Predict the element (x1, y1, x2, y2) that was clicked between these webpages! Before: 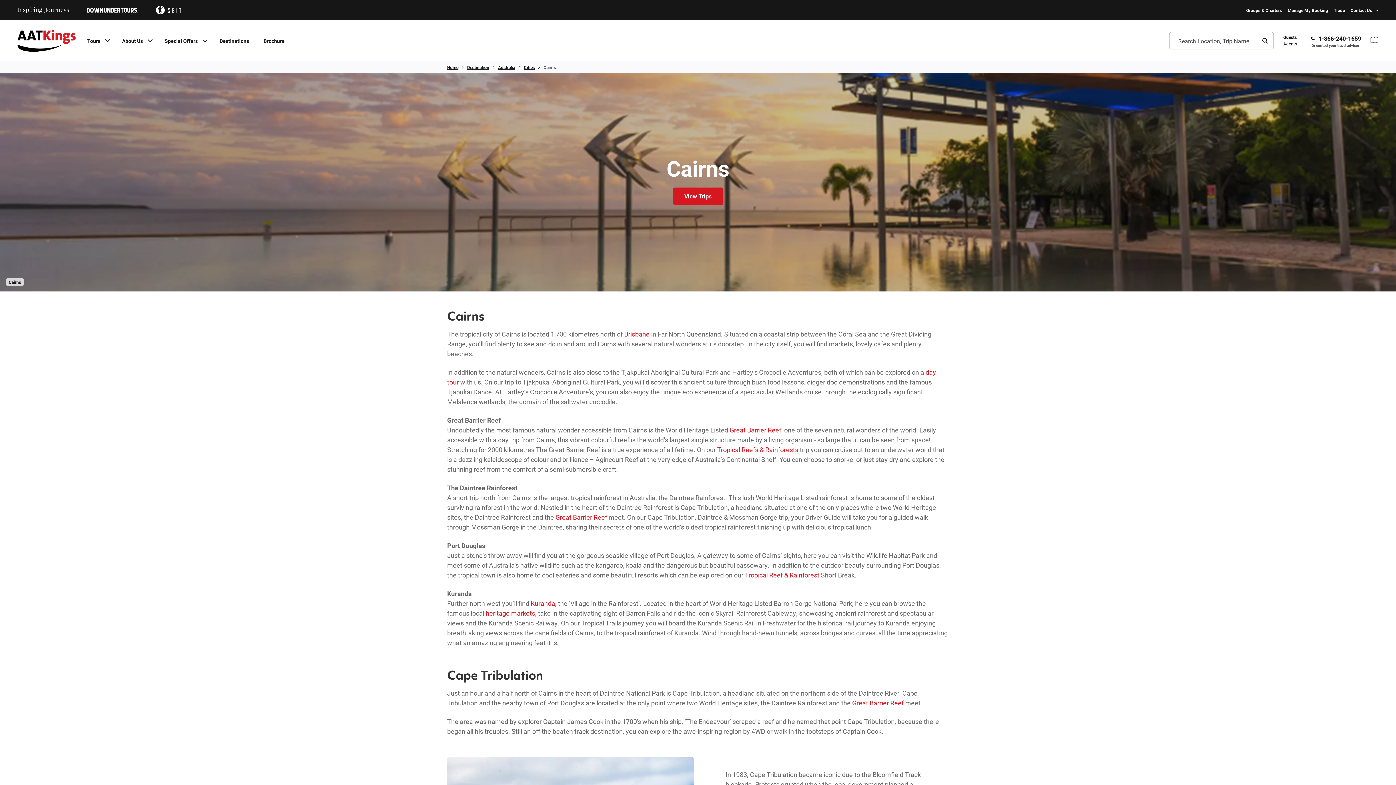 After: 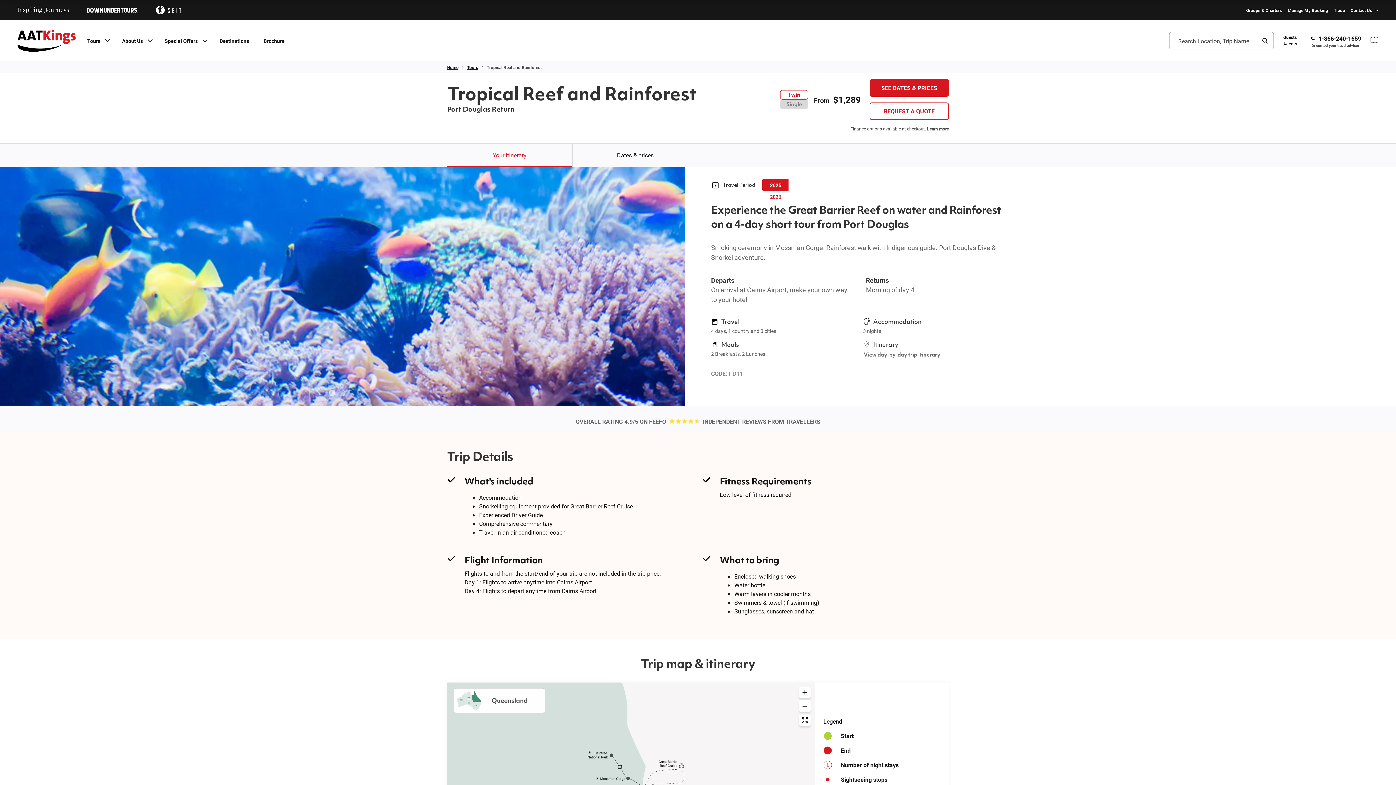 Action: label: Tropical Reefs & Rainforests bbox: (717, 445, 798, 454)